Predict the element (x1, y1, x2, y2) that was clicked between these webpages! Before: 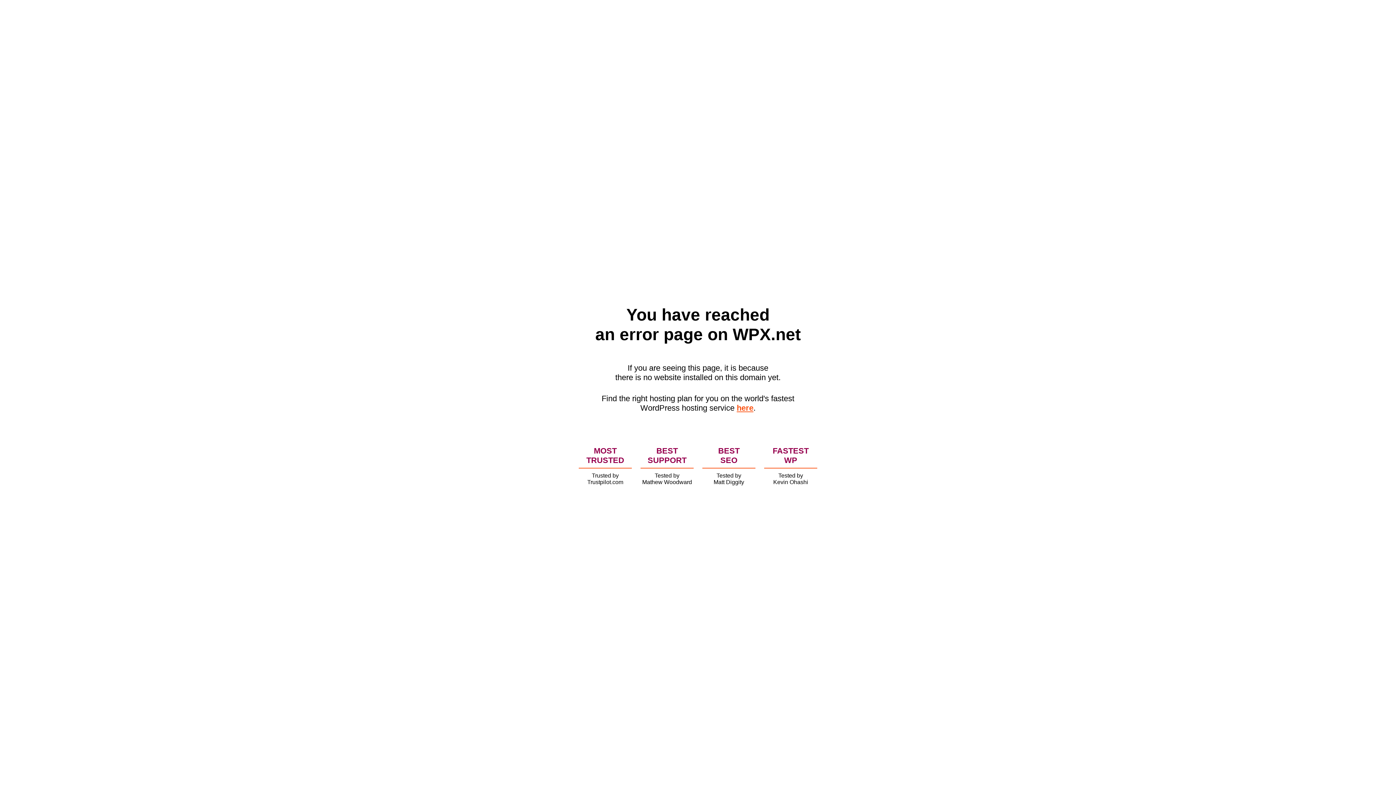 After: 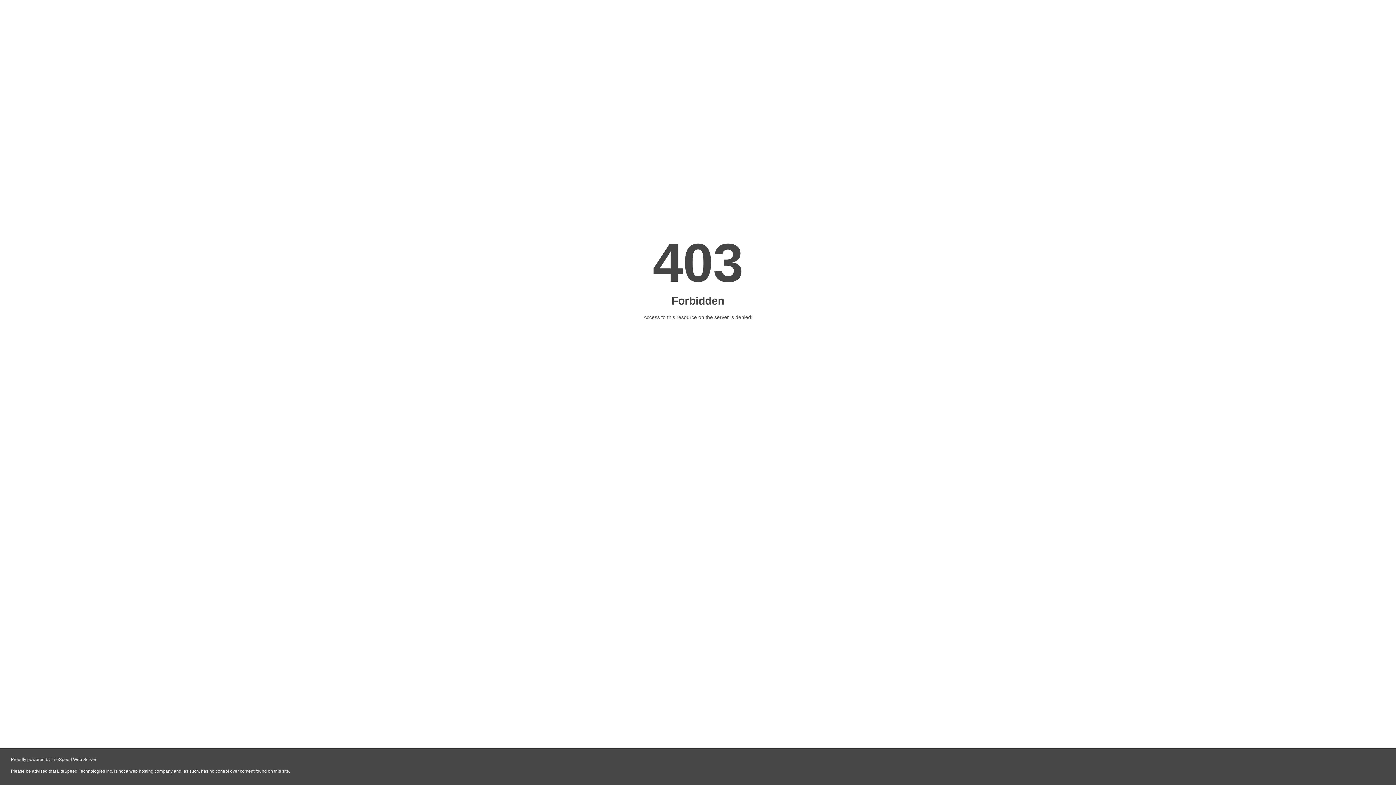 Action: bbox: (736, 403, 753, 412) label: here